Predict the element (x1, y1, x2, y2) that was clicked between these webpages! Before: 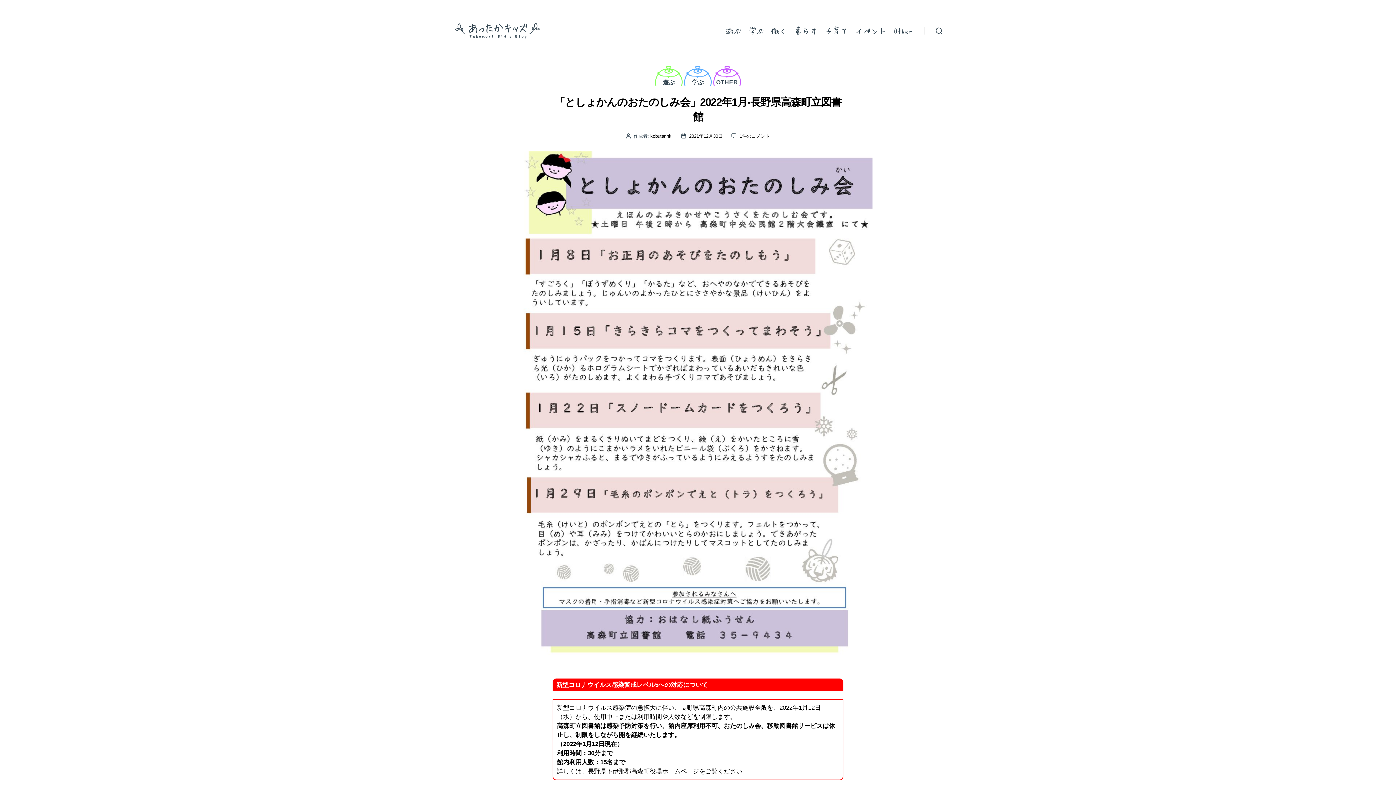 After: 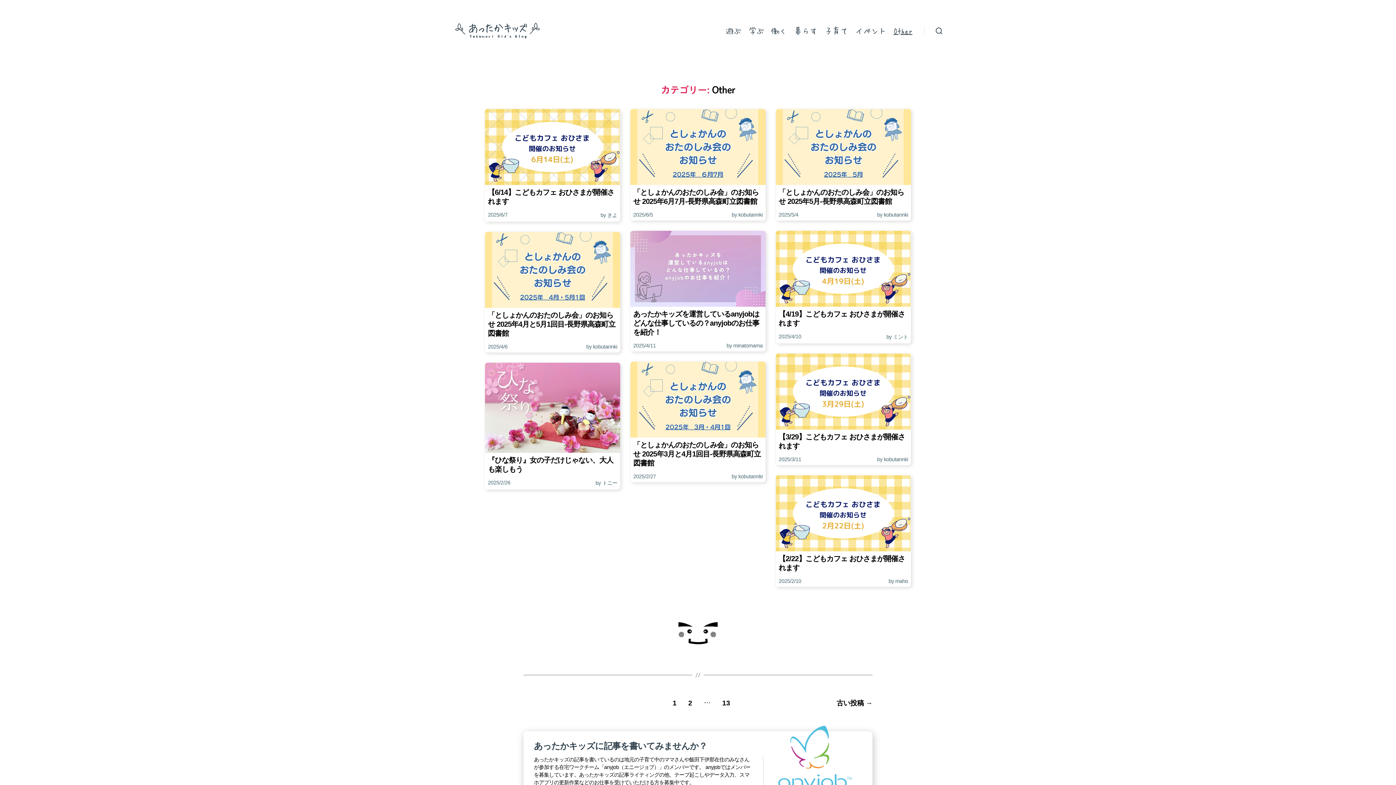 Action: bbox: (893, 25, 912, 35) label: Other